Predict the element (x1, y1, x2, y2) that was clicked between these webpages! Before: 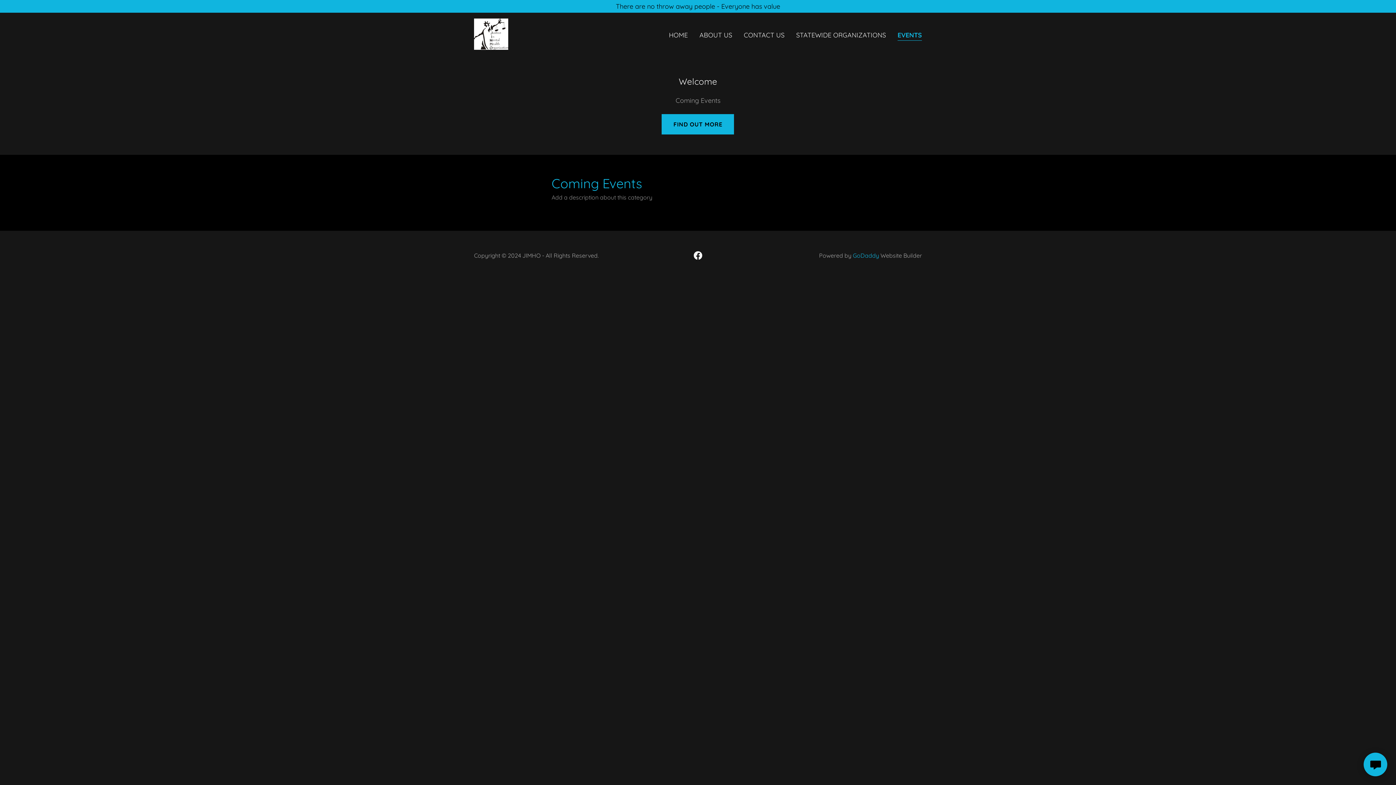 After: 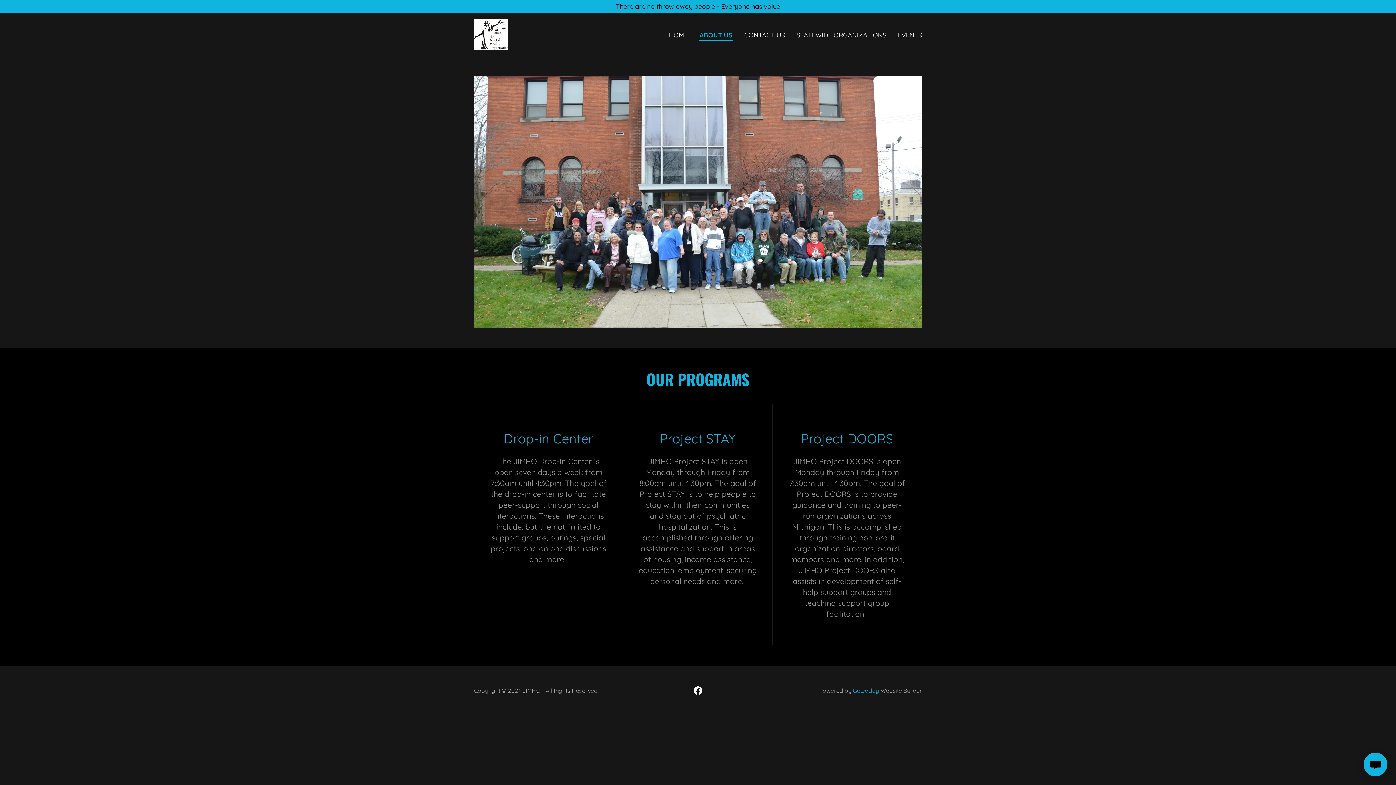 Action: label: ABOUT US bbox: (697, 28, 734, 41)